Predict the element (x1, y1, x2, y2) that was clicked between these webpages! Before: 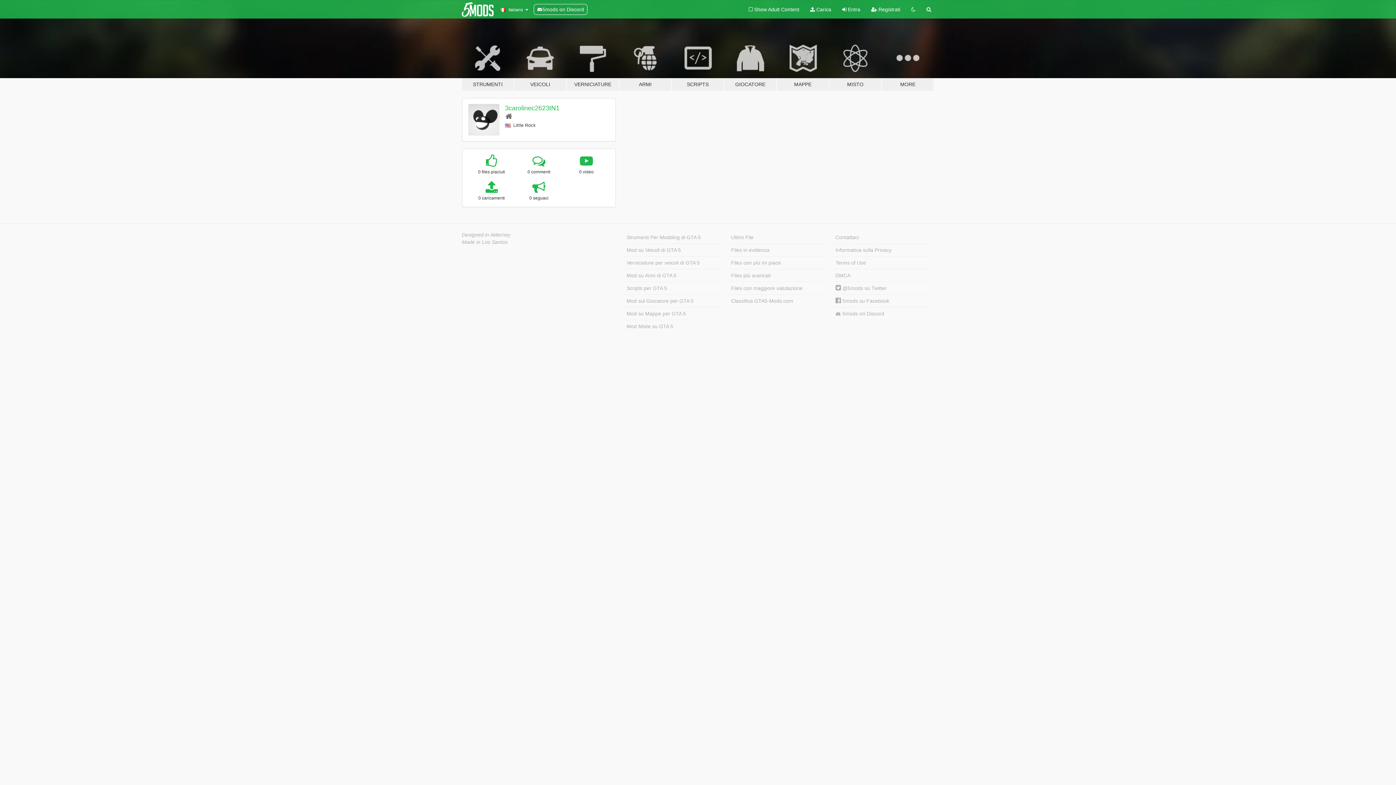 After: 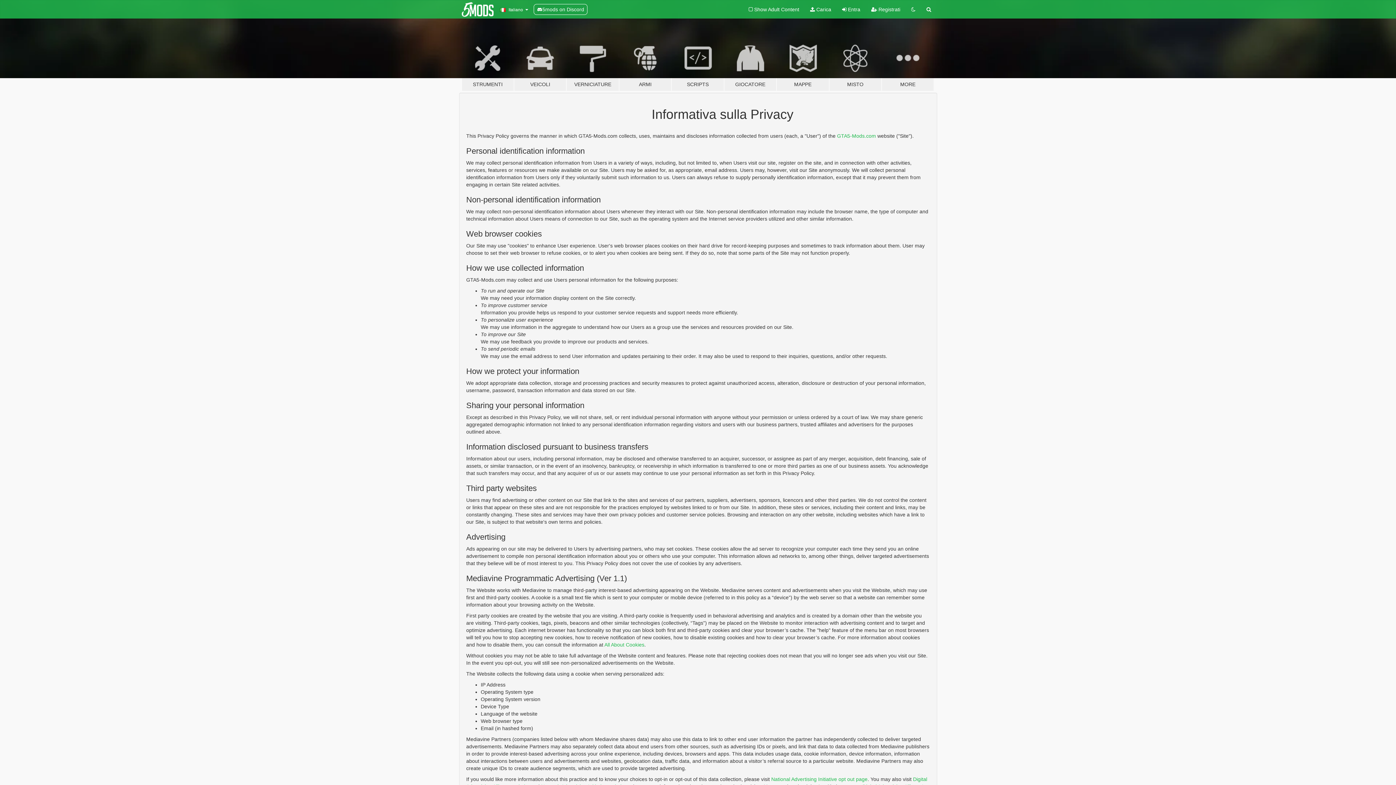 Action: bbox: (833, 244, 932, 256) label: Informativa sulla Privacy